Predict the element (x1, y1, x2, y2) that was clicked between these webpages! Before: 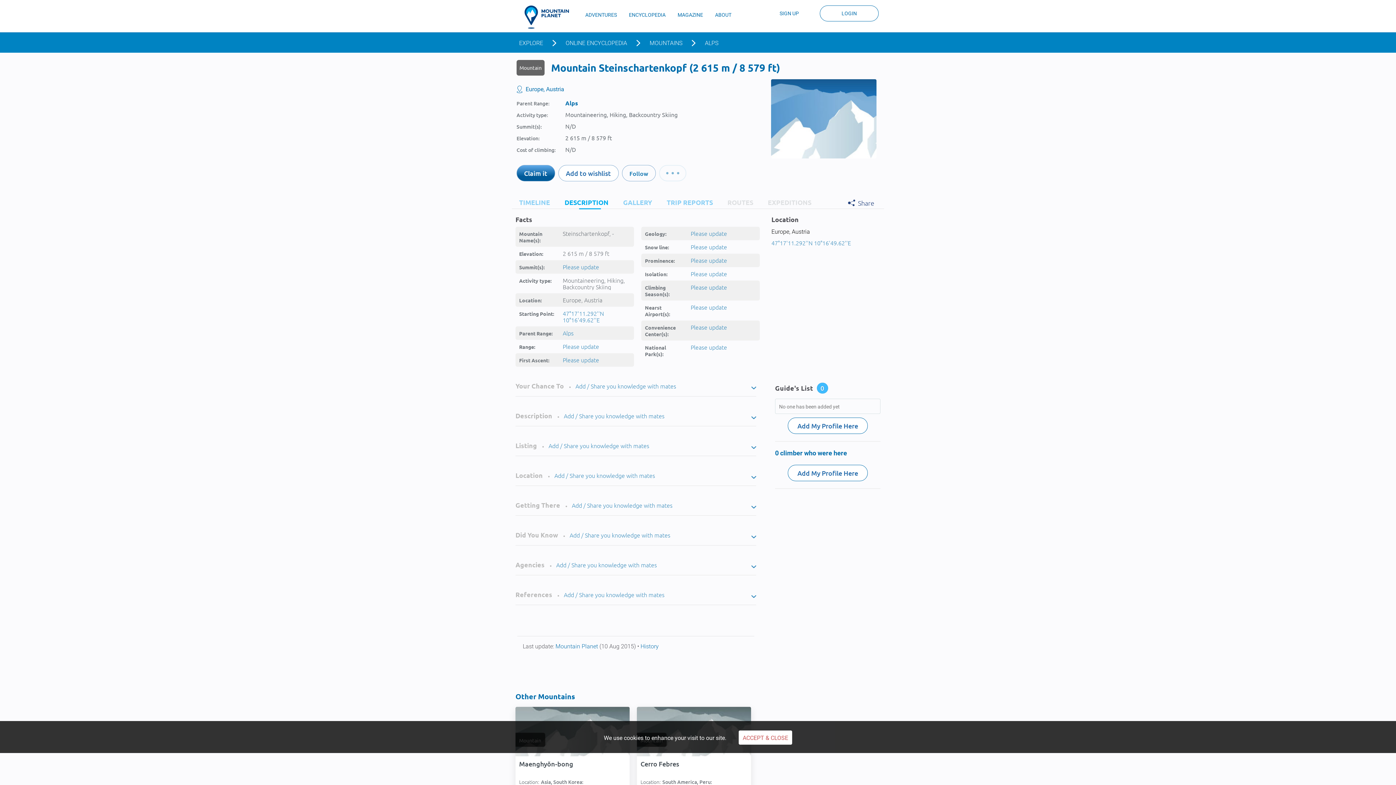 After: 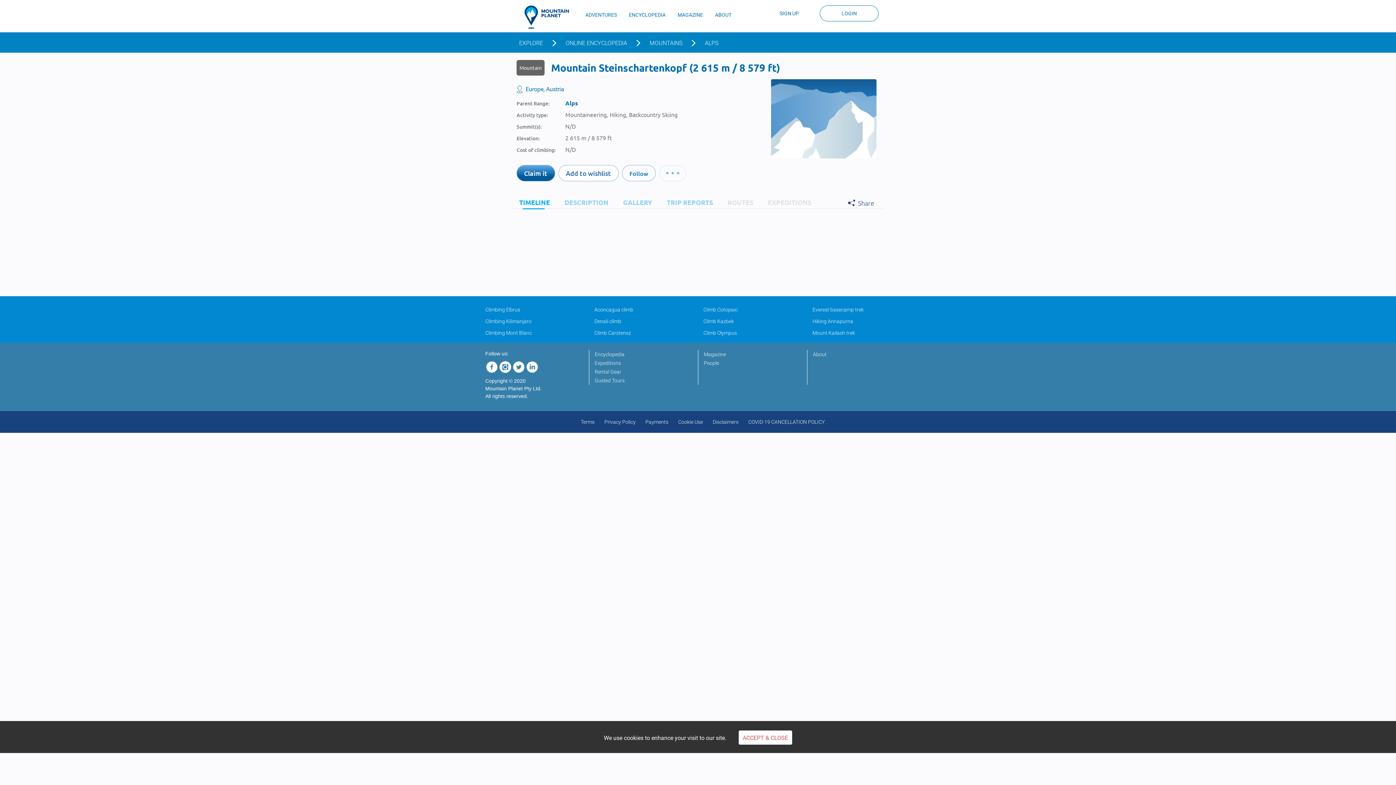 Action: label: TIMELINE bbox: (512, 196, 553, 208)